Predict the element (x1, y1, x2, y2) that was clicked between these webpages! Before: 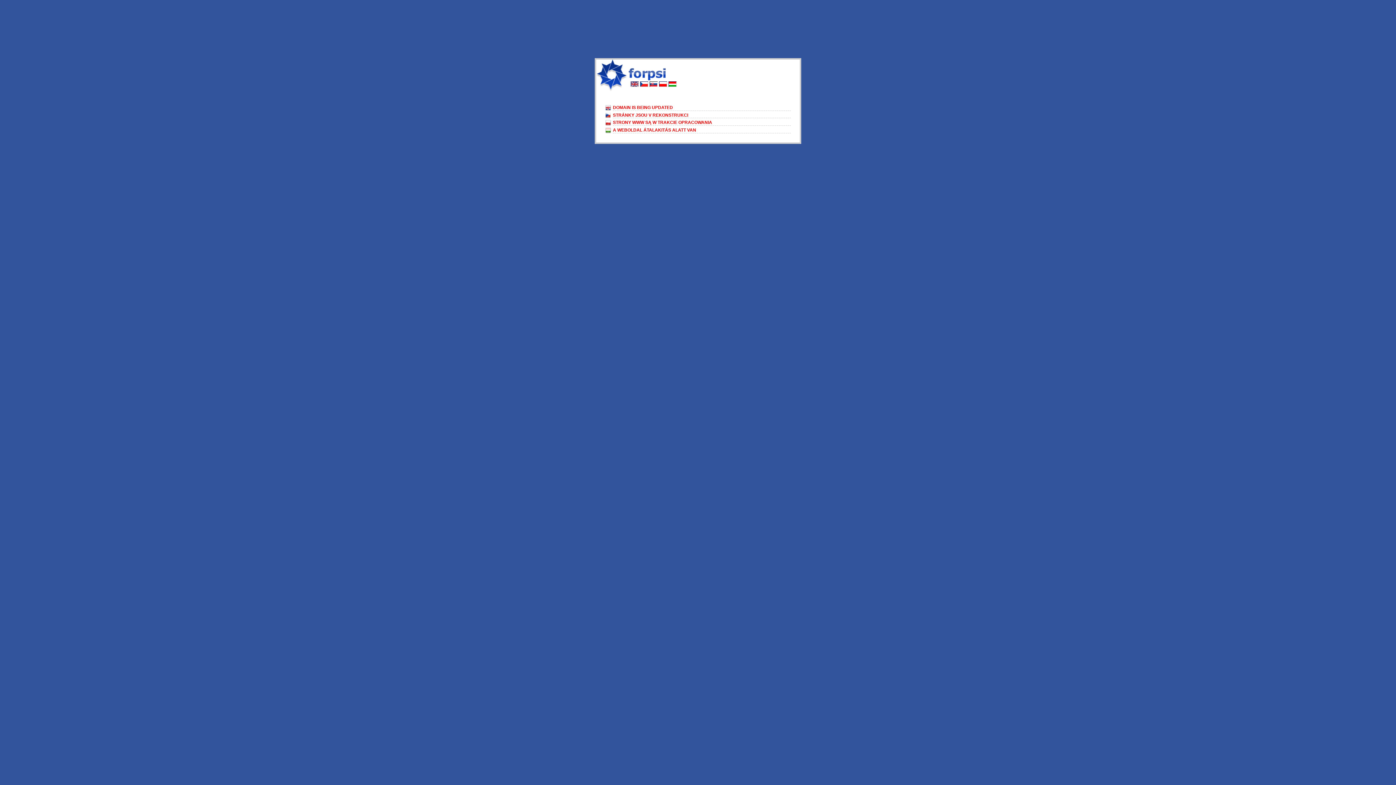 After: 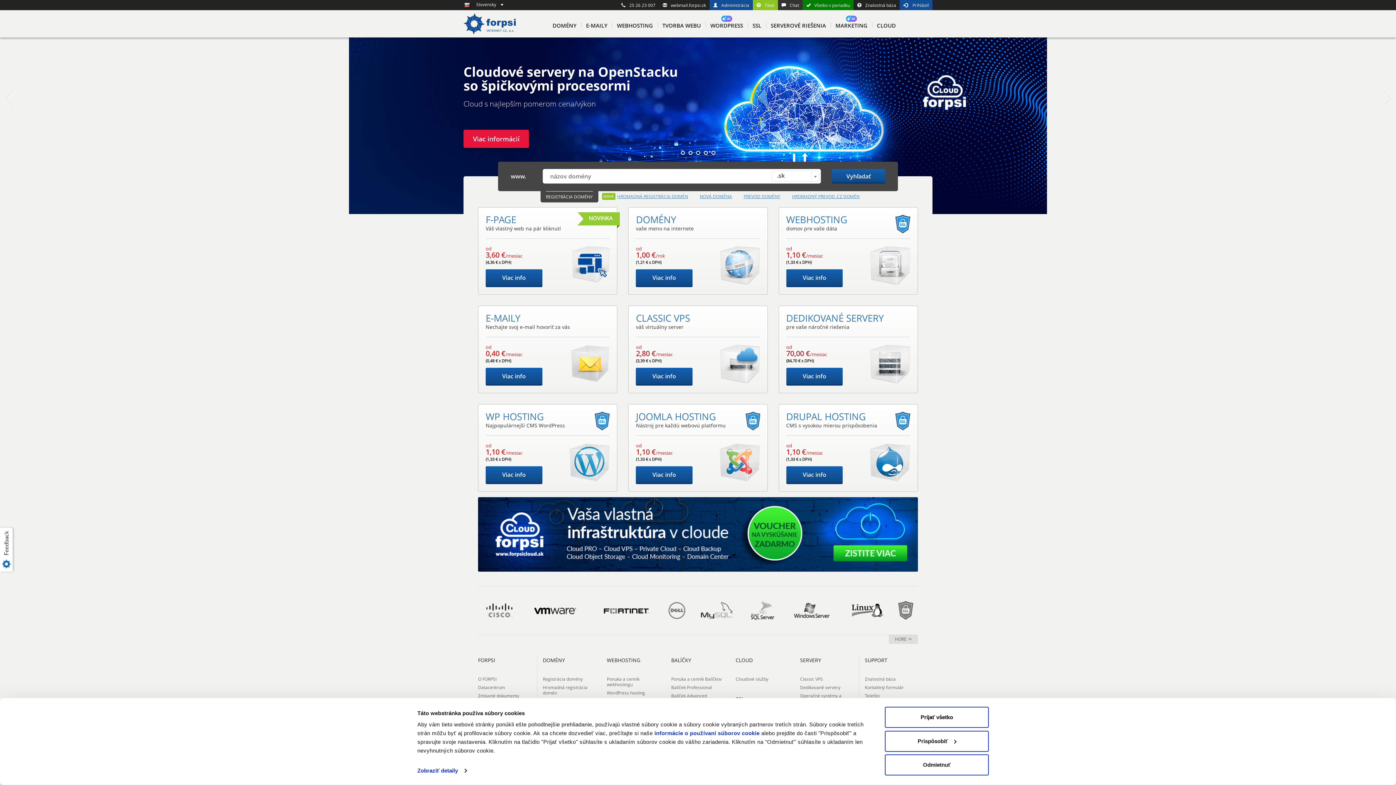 Action: bbox: (649, 82, 657, 88)